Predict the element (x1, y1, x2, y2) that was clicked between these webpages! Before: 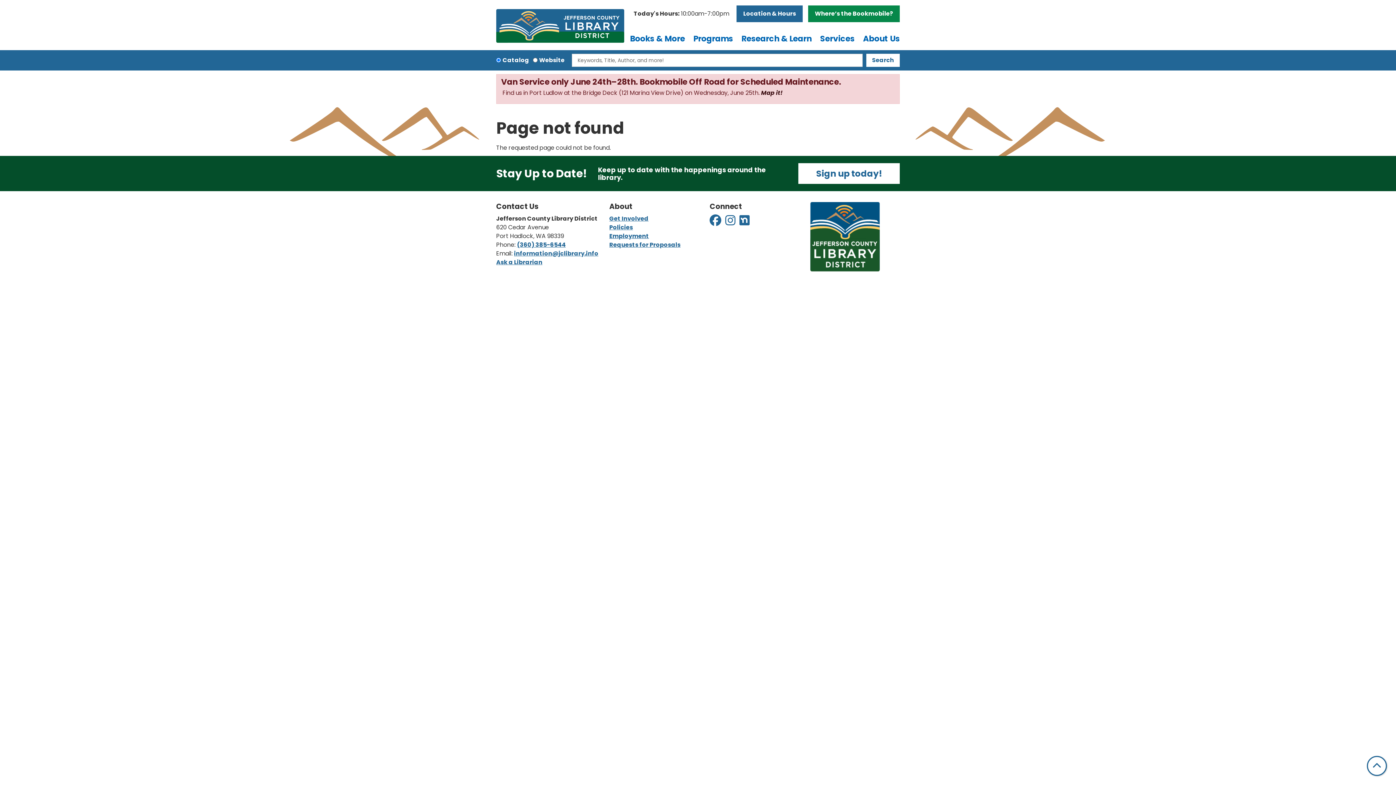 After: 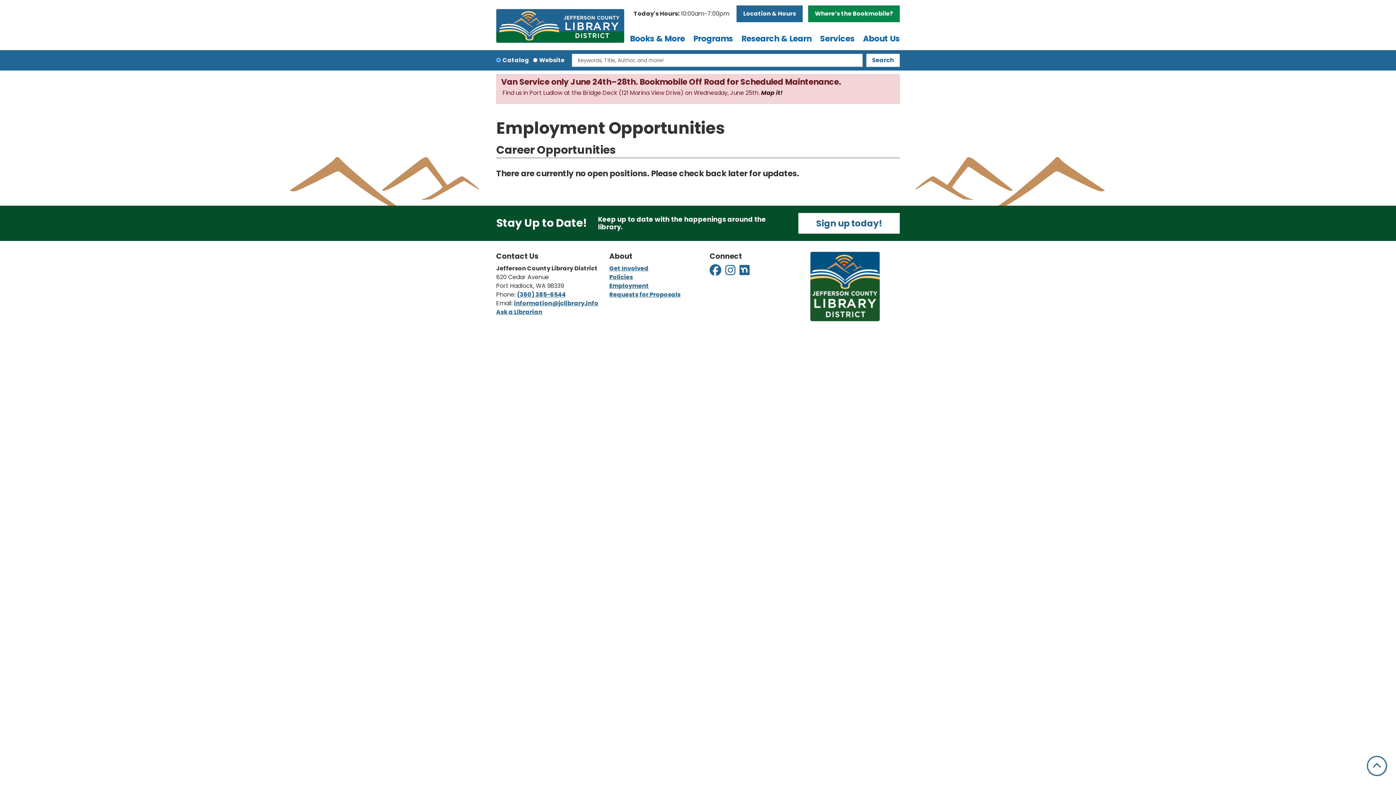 Action: label: Employment bbox: (609, 232, 649, 240)